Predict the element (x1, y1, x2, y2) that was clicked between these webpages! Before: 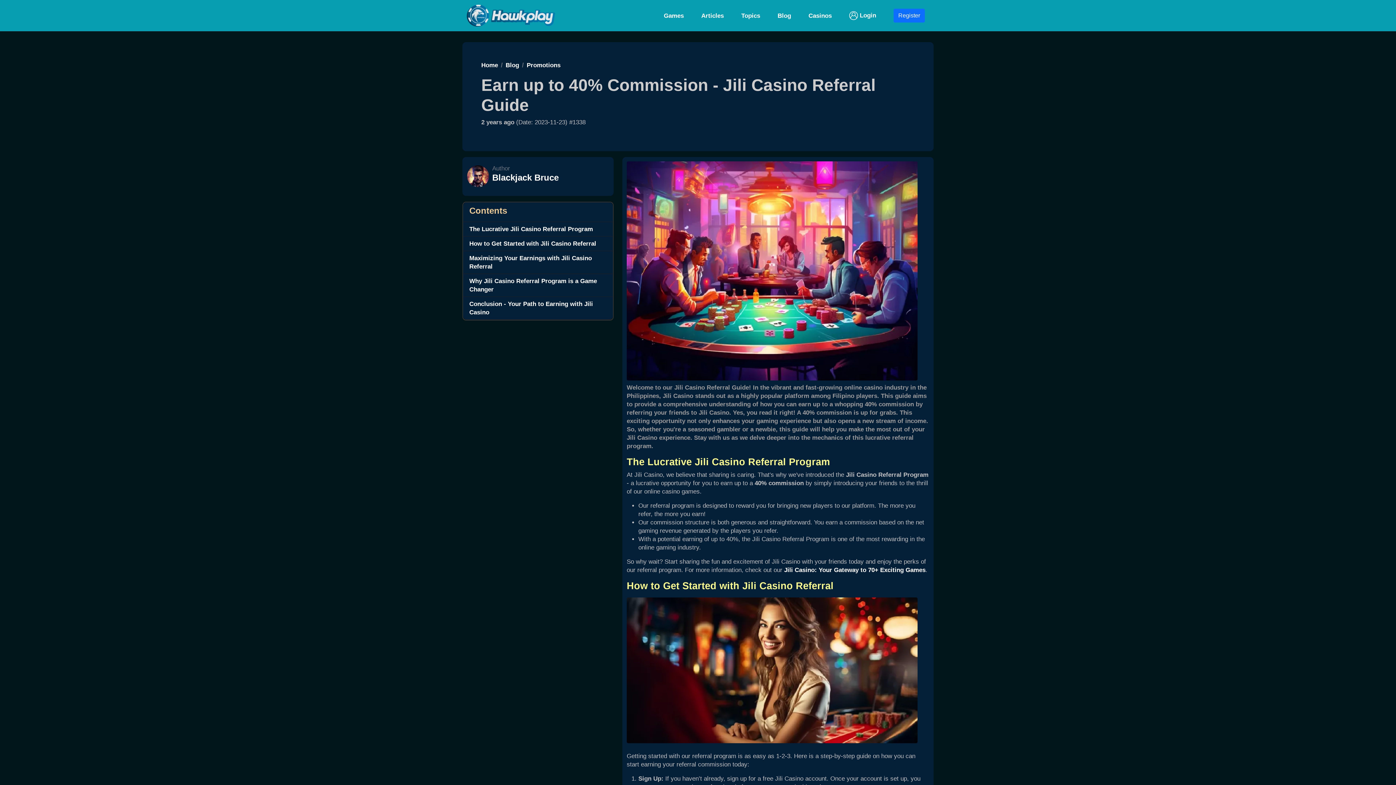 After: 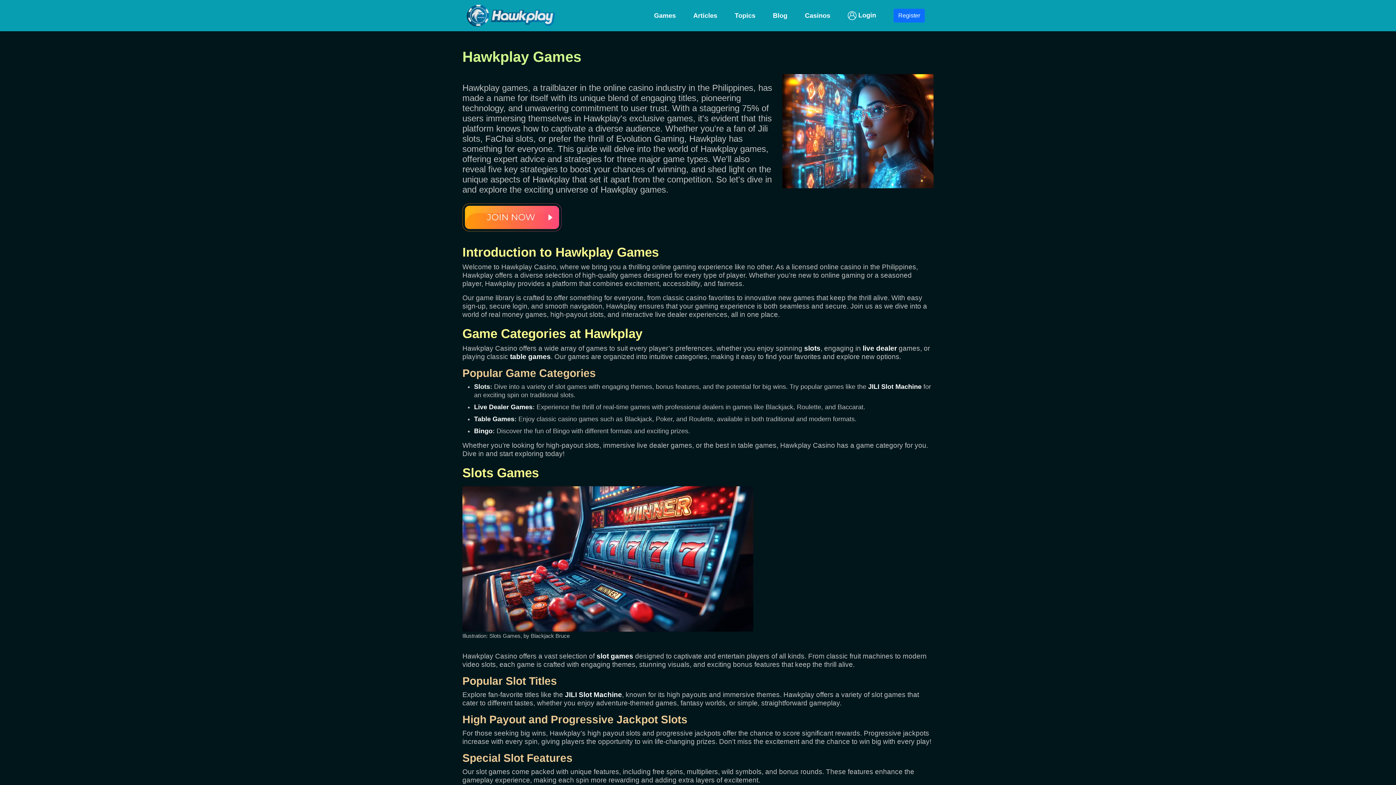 Action: label: Games bbox: (659, 8, 688, 22)